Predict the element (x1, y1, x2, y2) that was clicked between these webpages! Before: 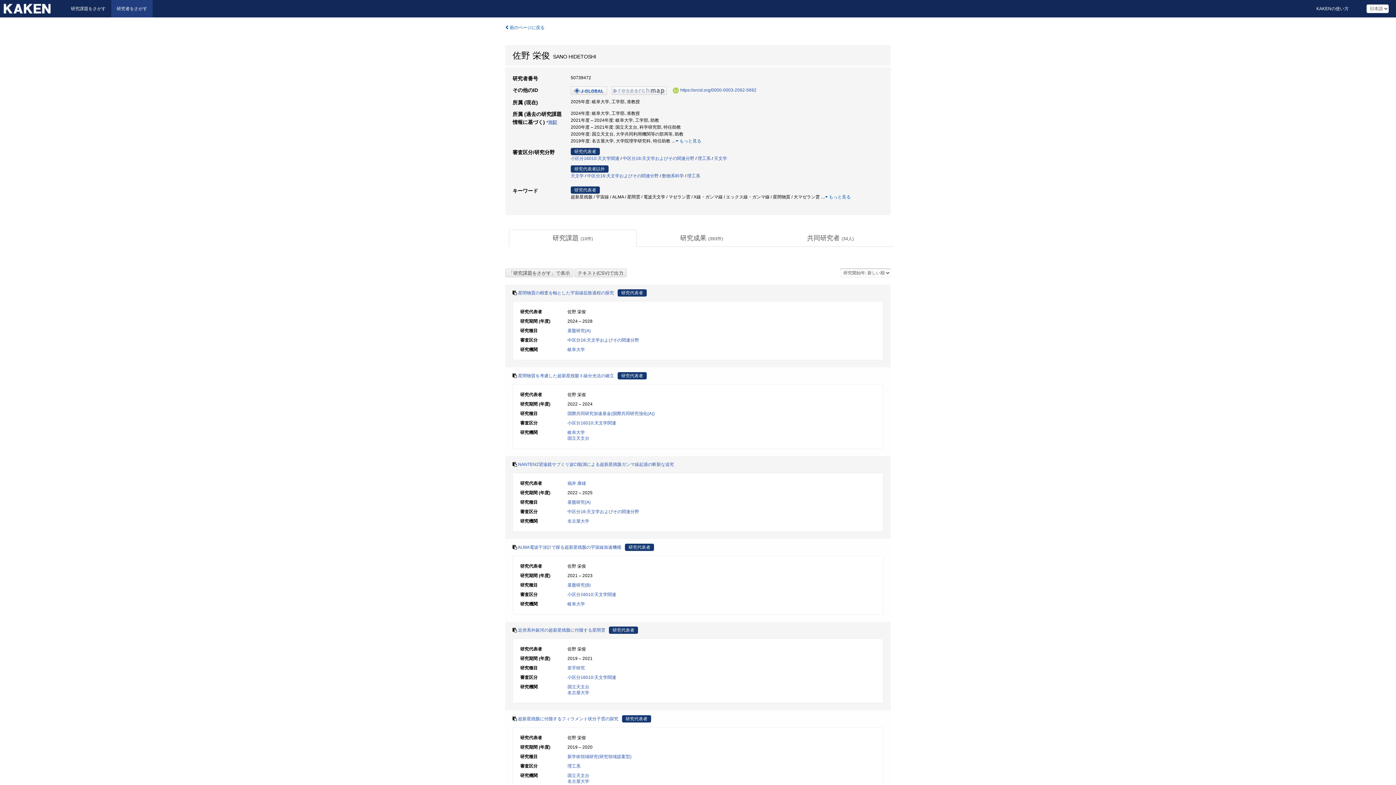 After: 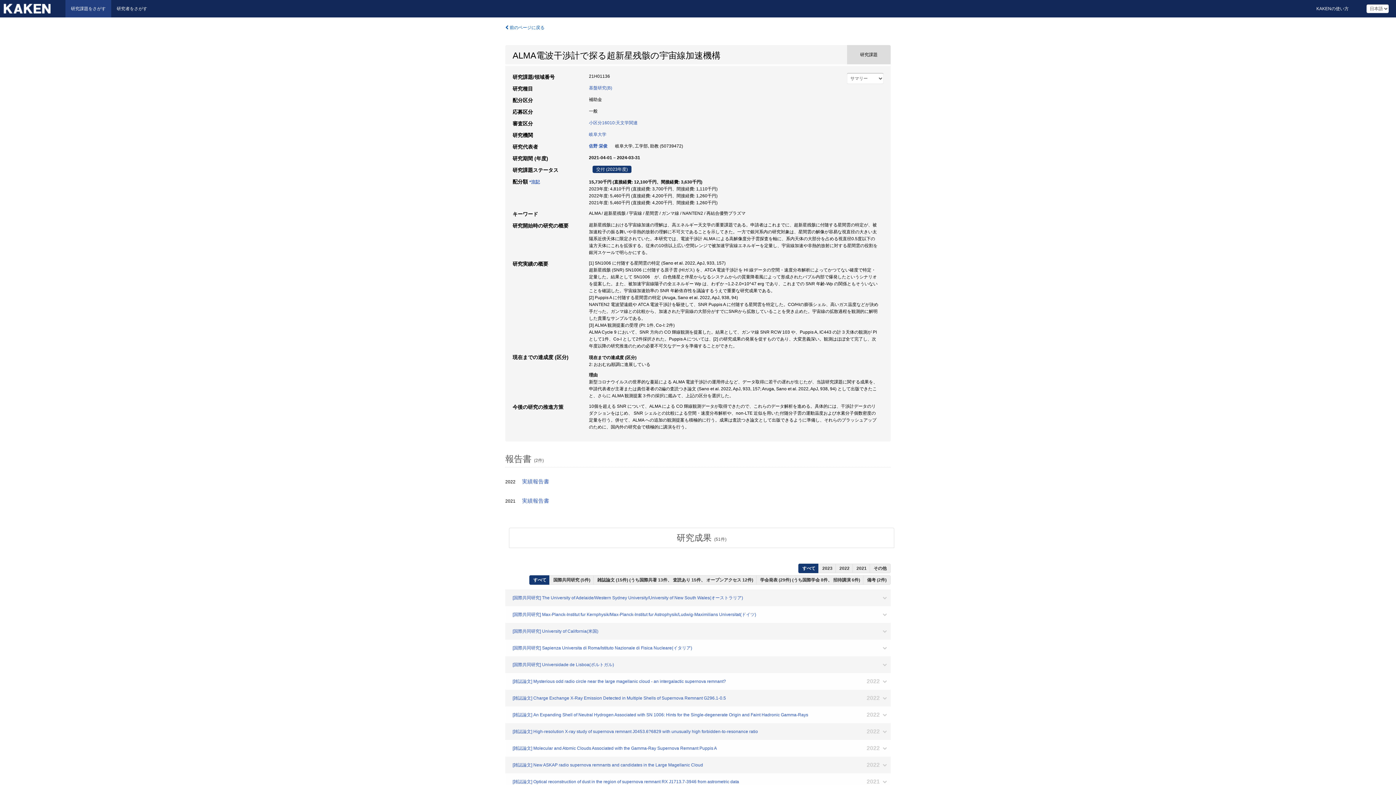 Action: label: ALMA電波干渉計で探る超新星残骸の宇宙線加速機構 bbox: (517, 545, 621, 550)